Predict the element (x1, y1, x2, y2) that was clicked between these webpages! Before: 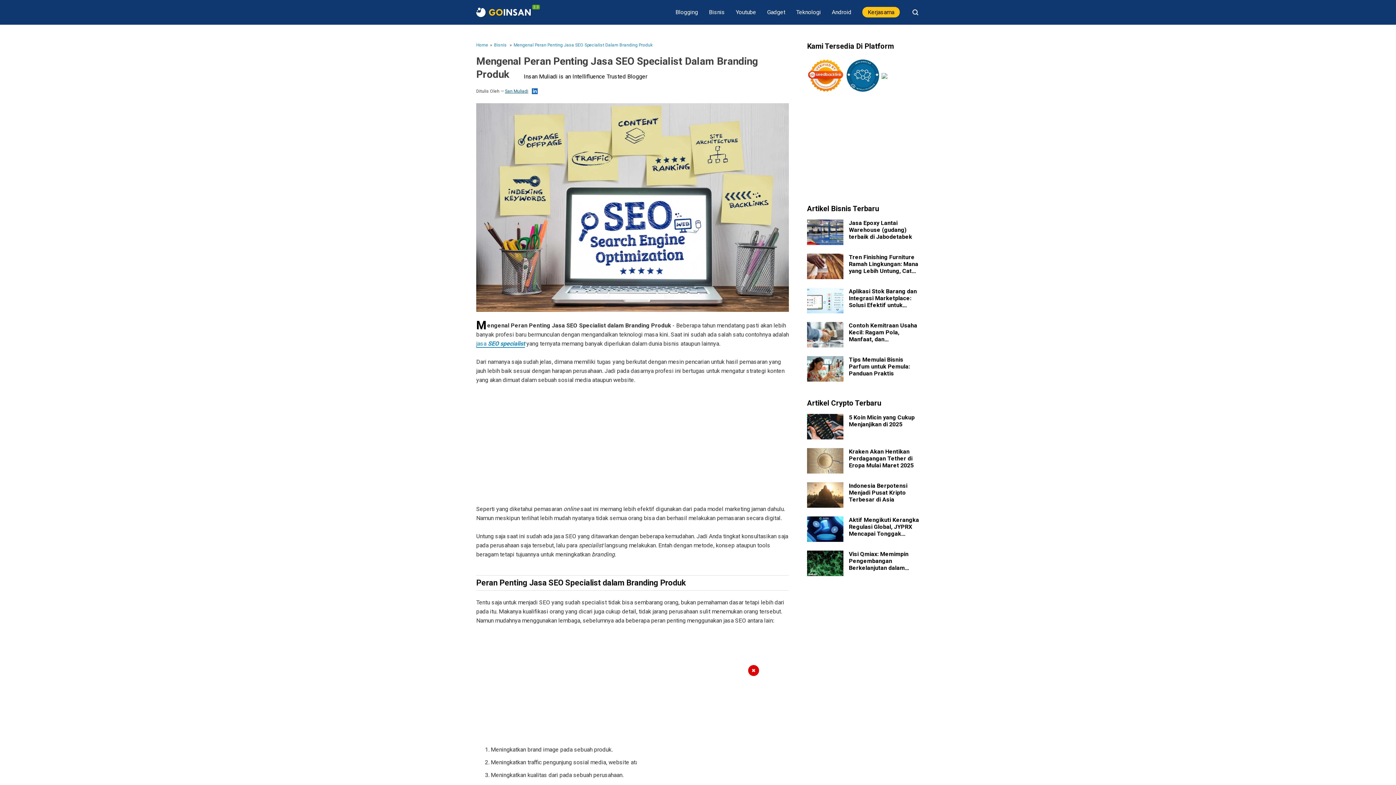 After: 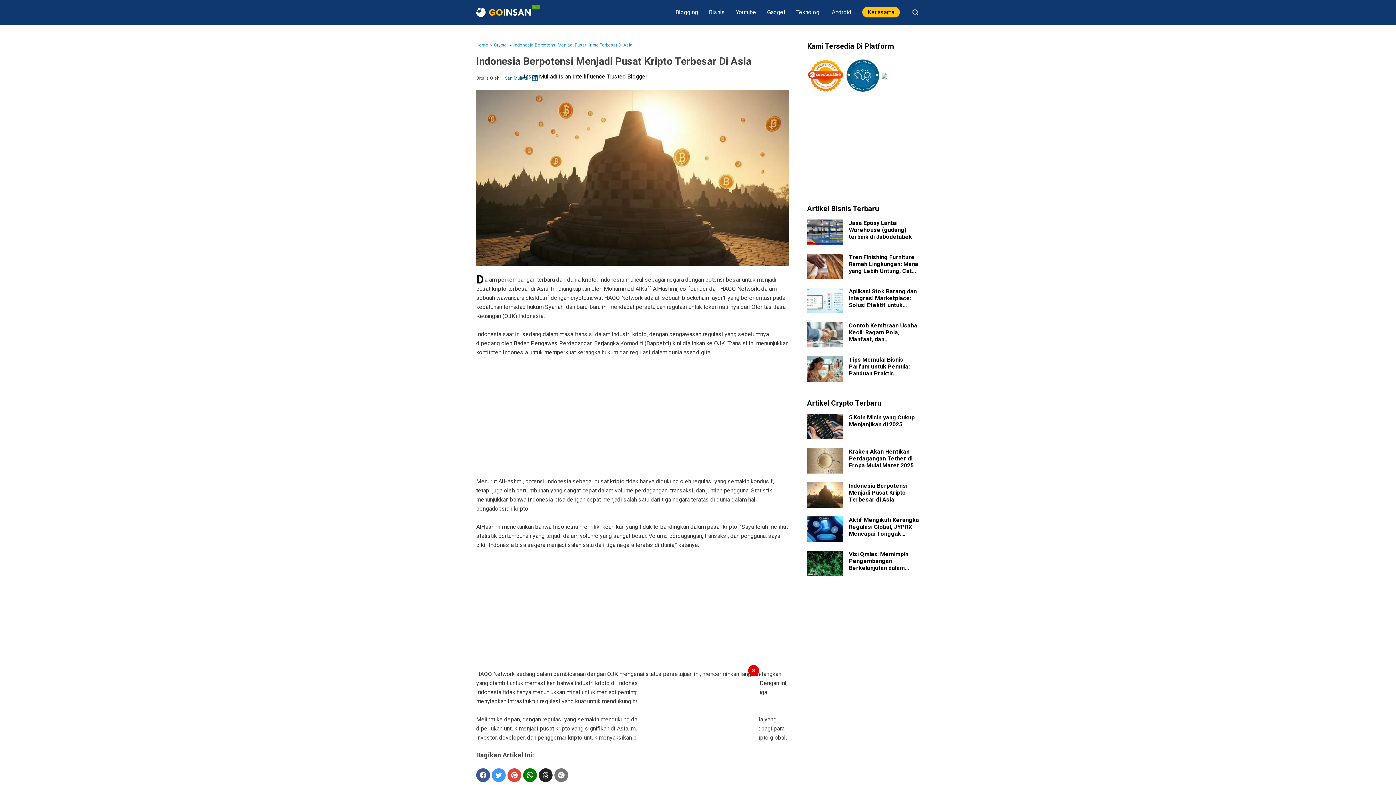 Action: bbox: (849, 482, 920, 508) label: Indonesia Berpotensi Menjadi Pusat Kripto Terbesar di Asia